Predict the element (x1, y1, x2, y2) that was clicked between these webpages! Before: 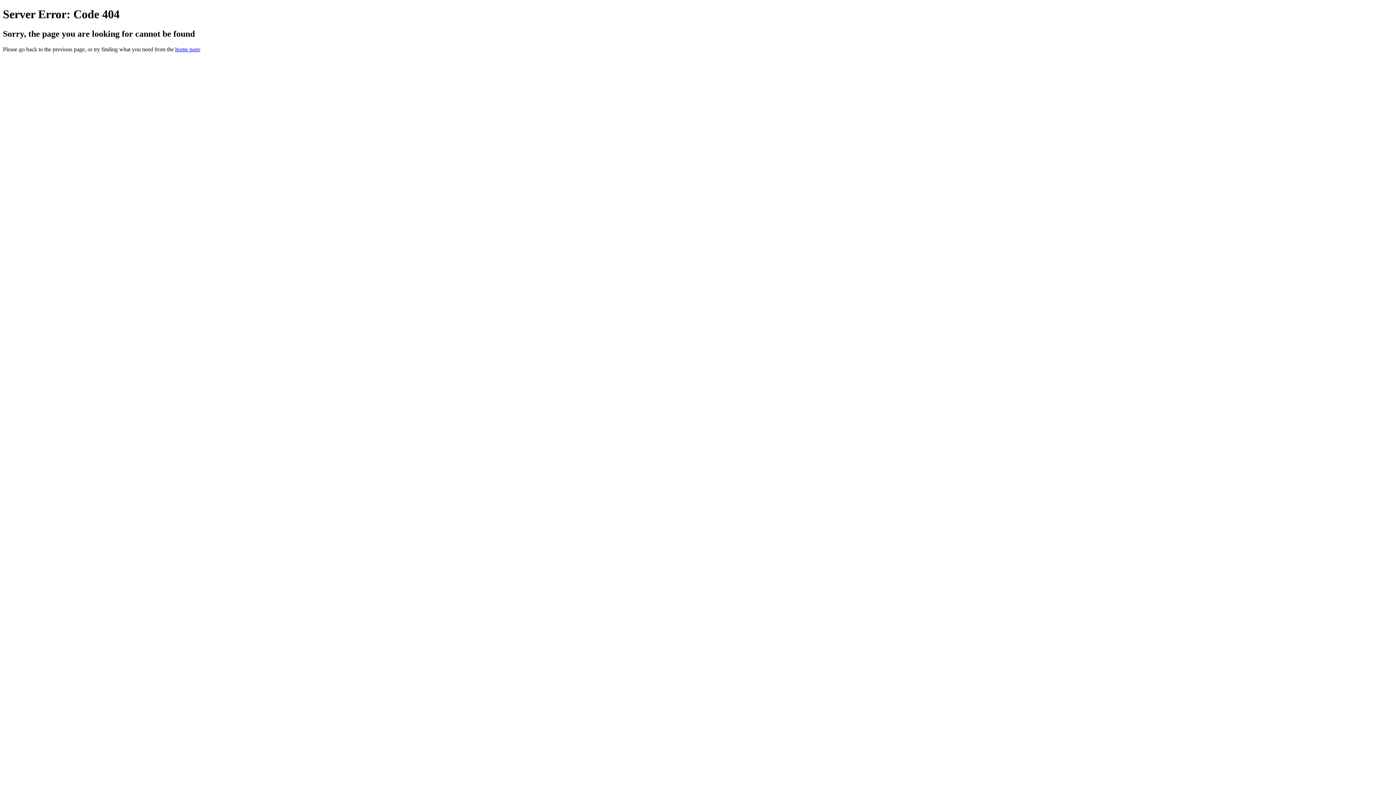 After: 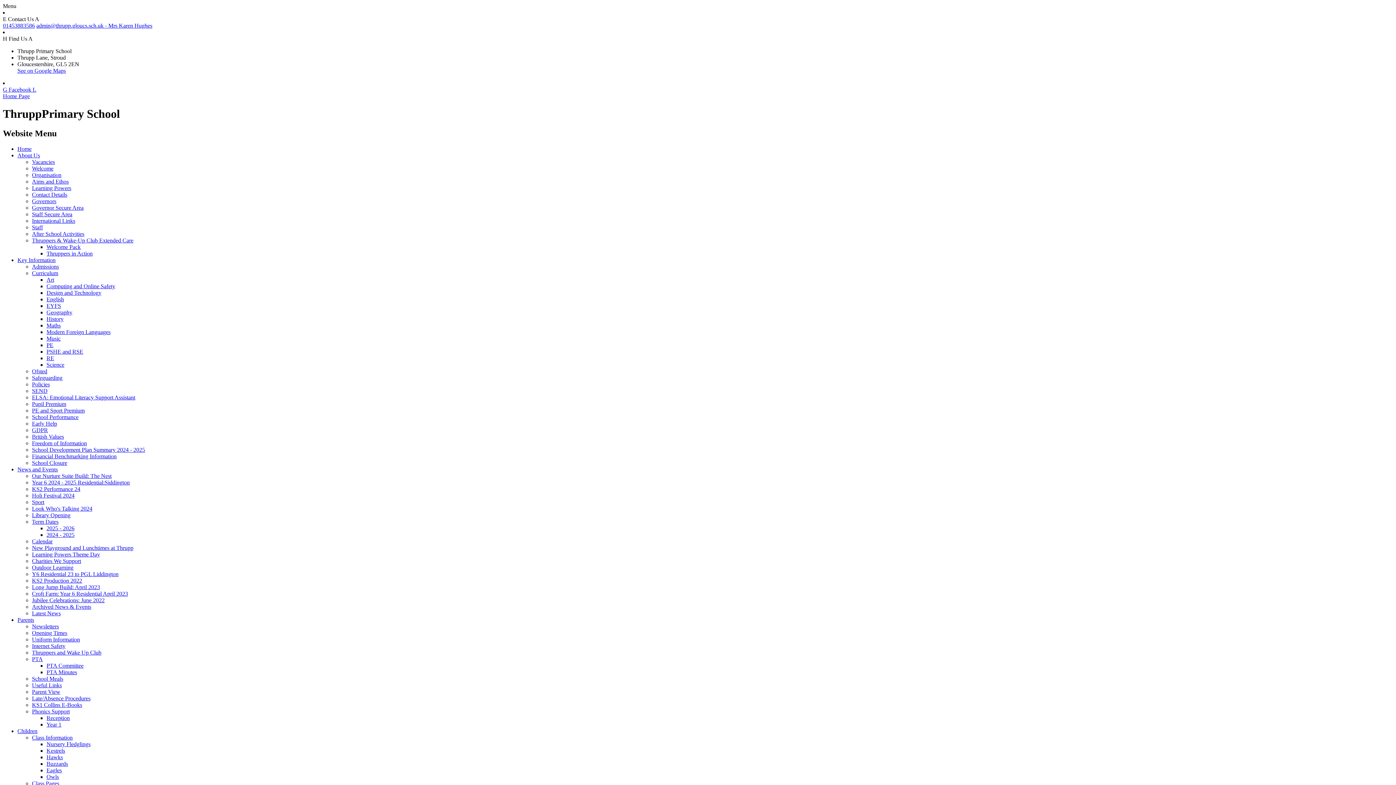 Action: bbox: (175, 46, 200, 52) label: home page